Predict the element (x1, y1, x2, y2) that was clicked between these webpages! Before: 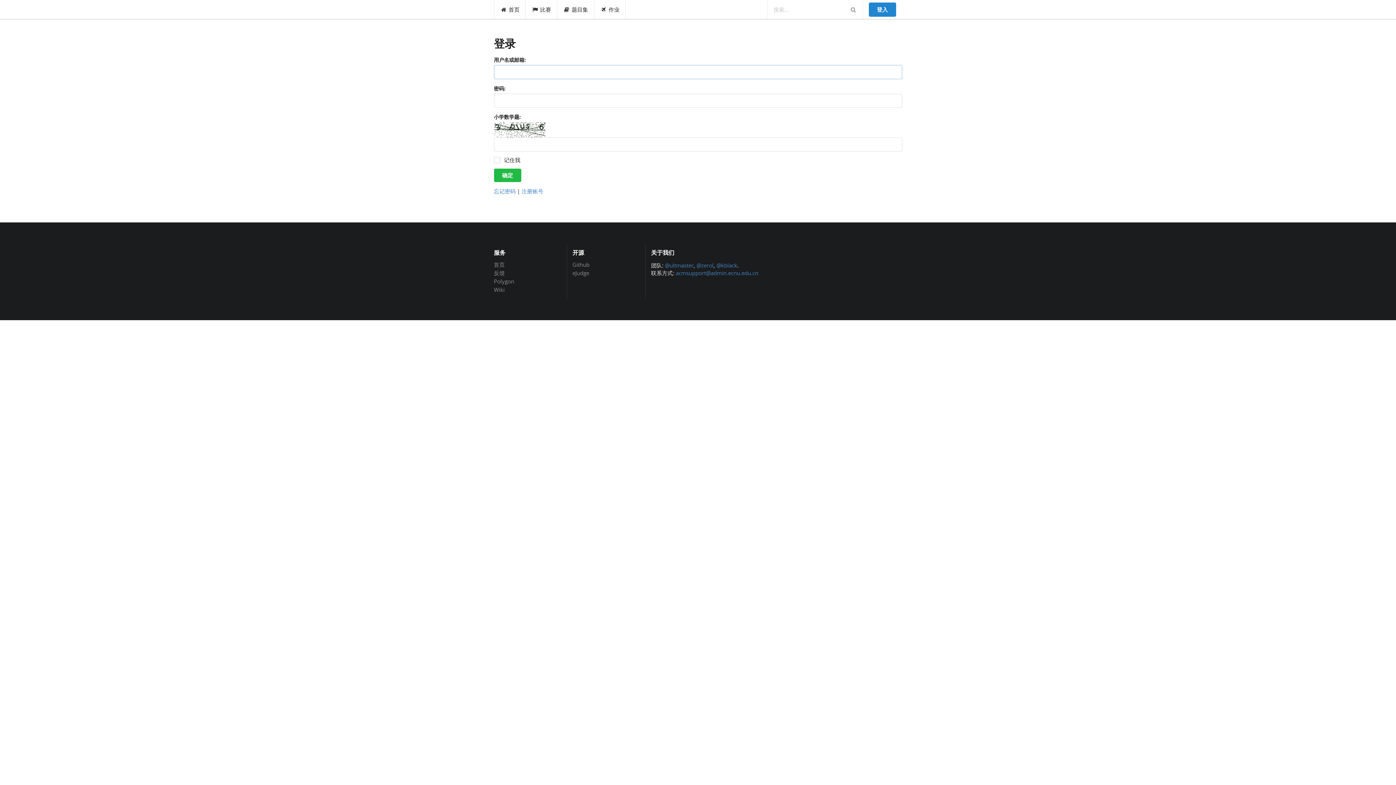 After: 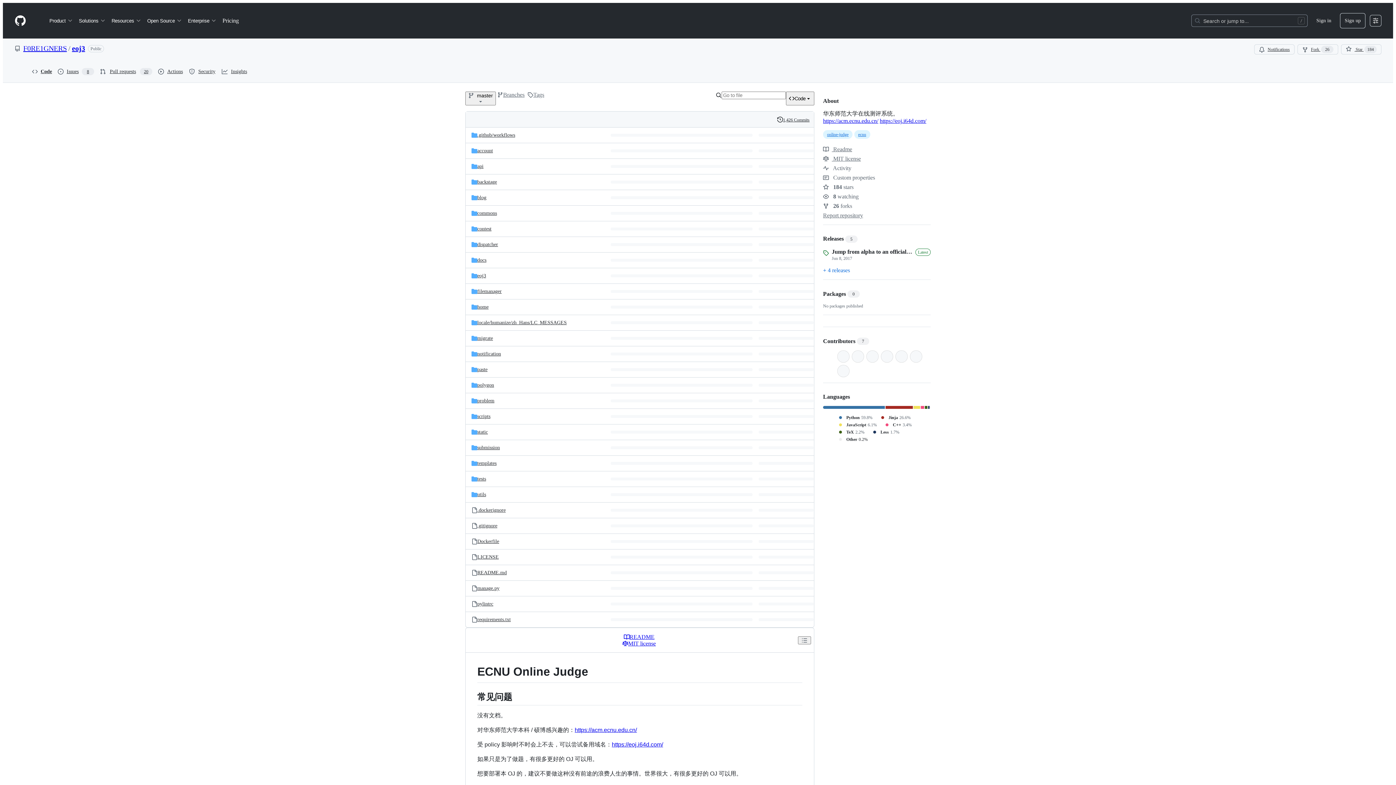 Action: bbox: (572, 261, 640, 269) label: Github